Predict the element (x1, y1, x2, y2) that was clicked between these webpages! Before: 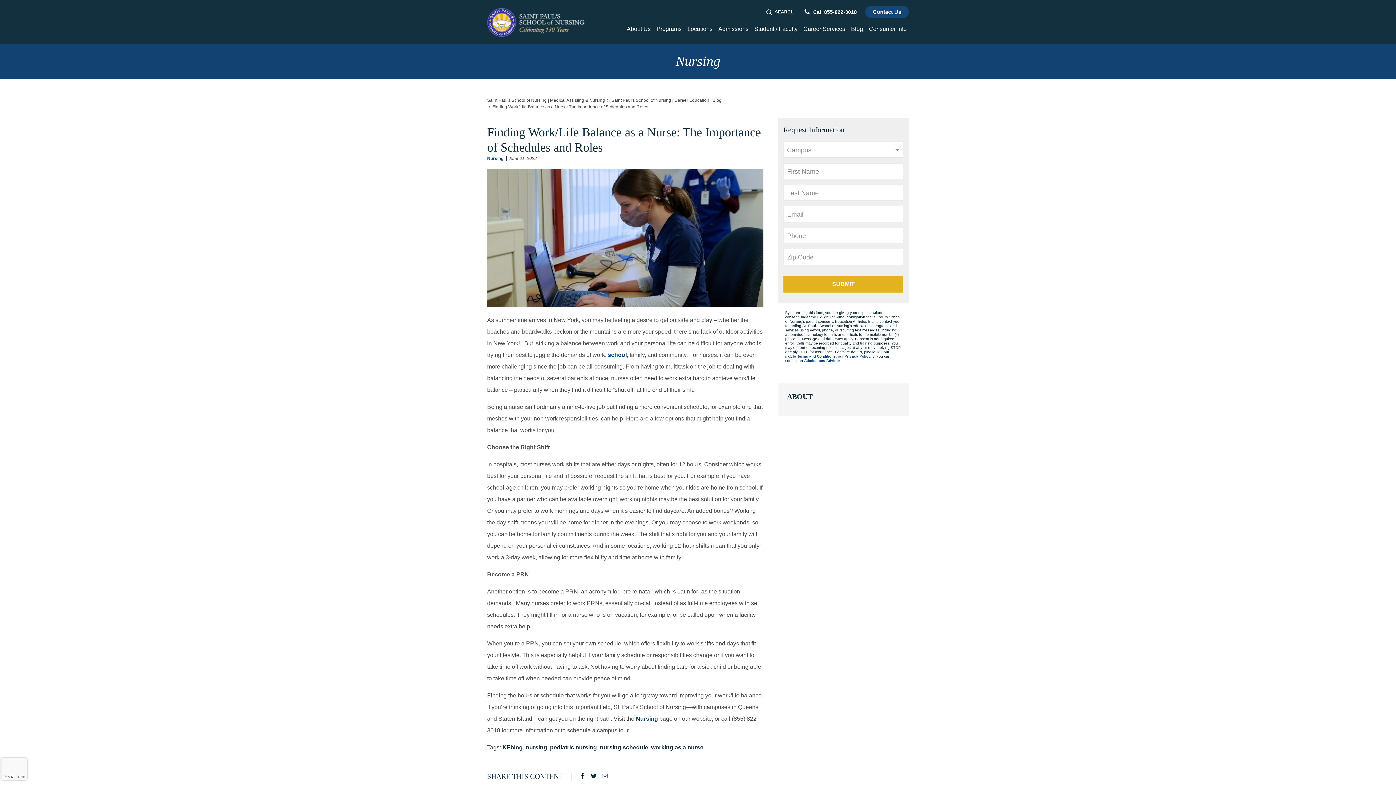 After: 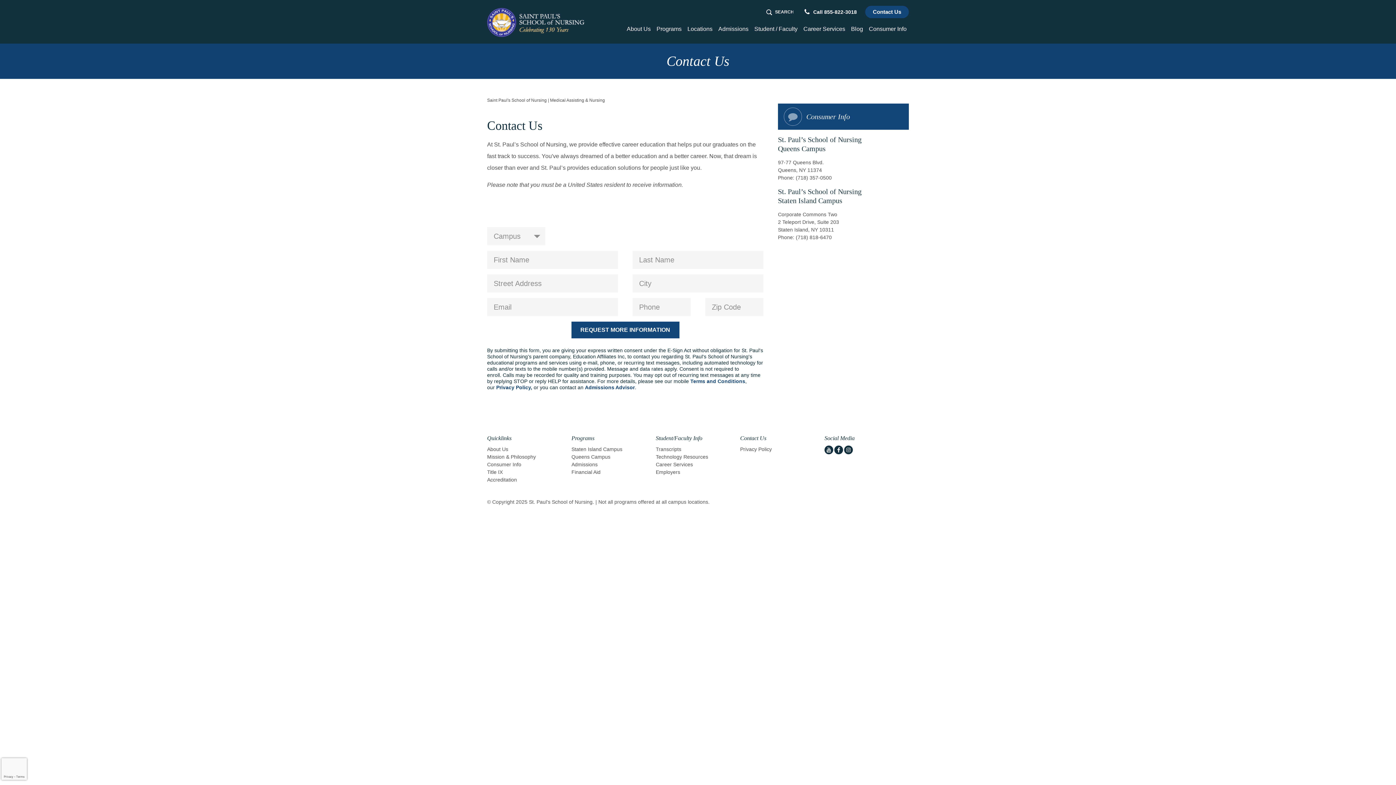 Action: label: Contact Us bbox: (865, 5, 909, 18)